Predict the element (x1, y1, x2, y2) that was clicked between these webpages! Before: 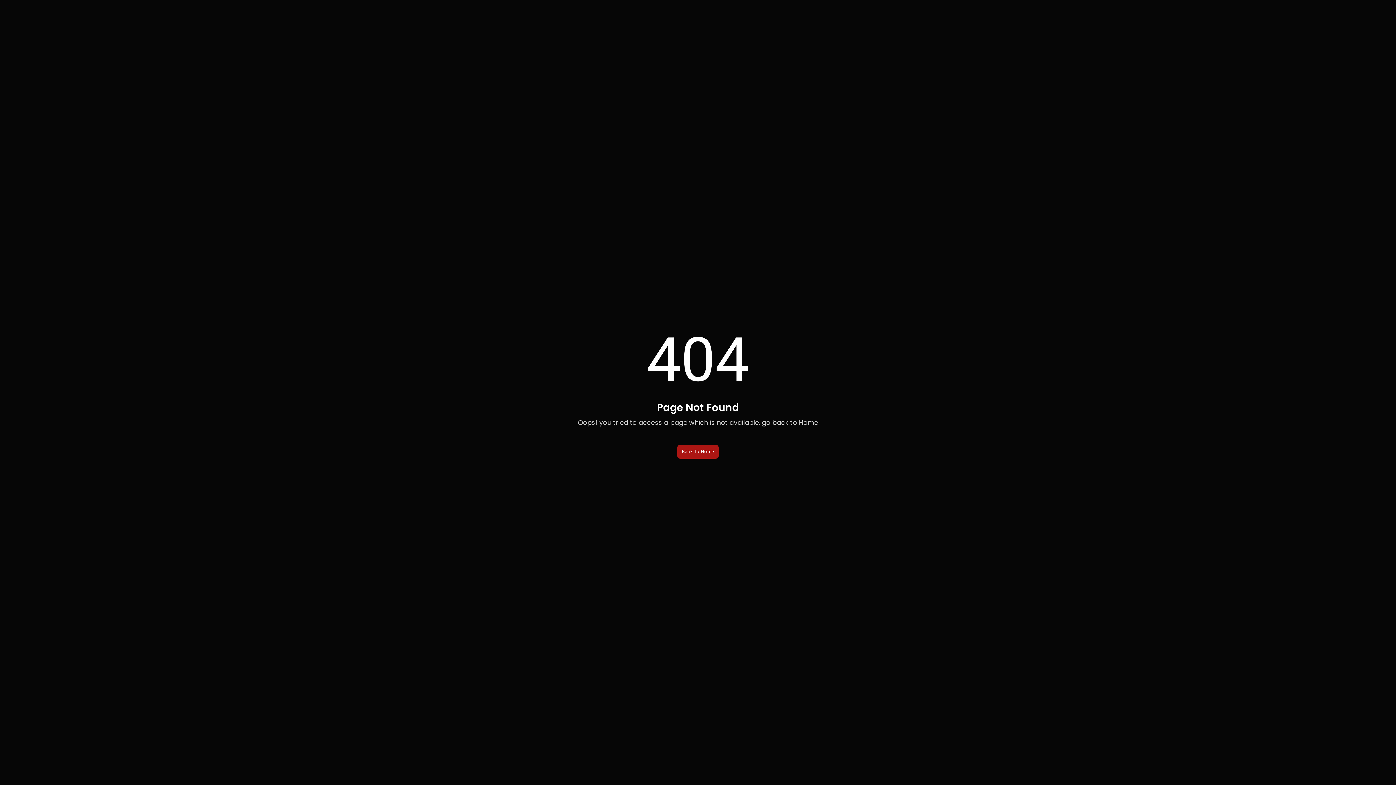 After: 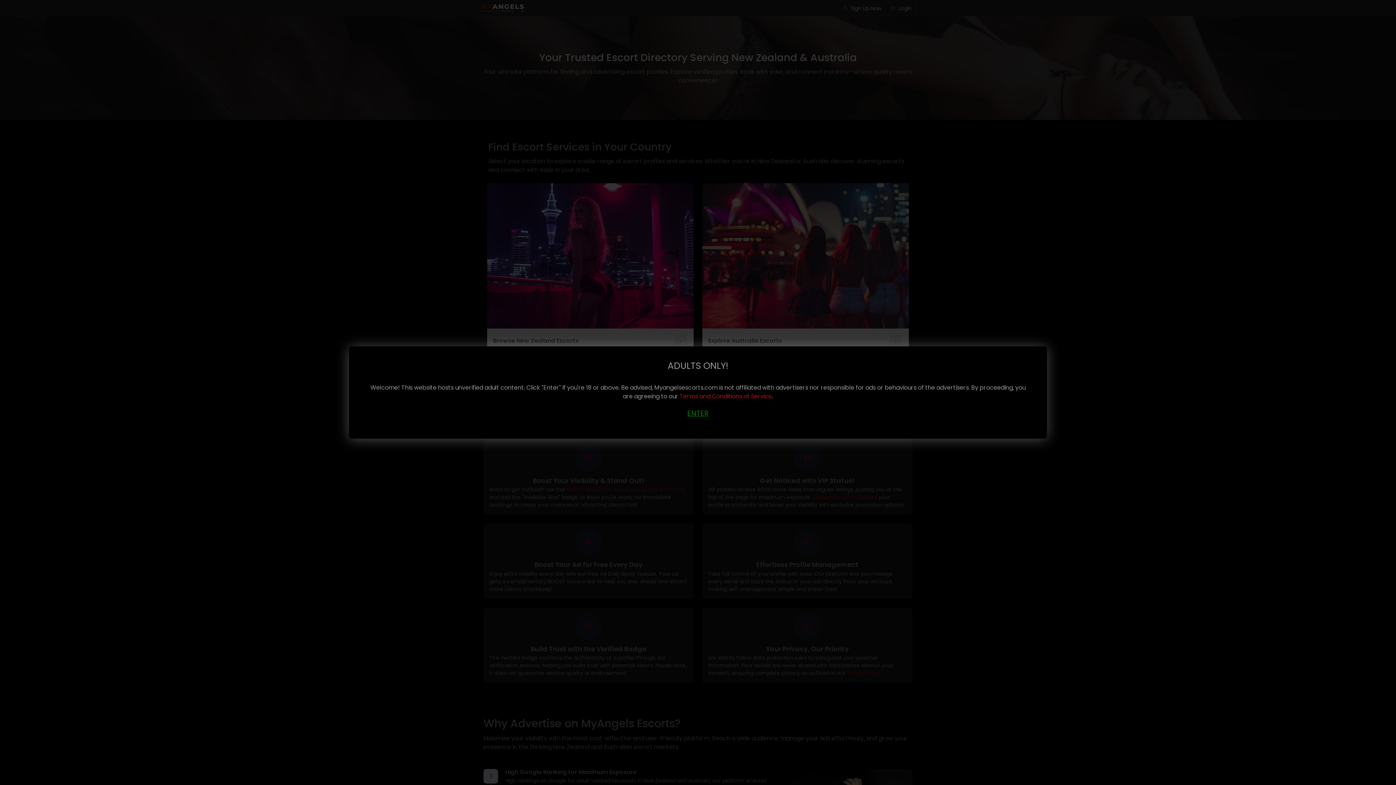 Action: label: Back To Home bbox: (677, 444, 719, 458)